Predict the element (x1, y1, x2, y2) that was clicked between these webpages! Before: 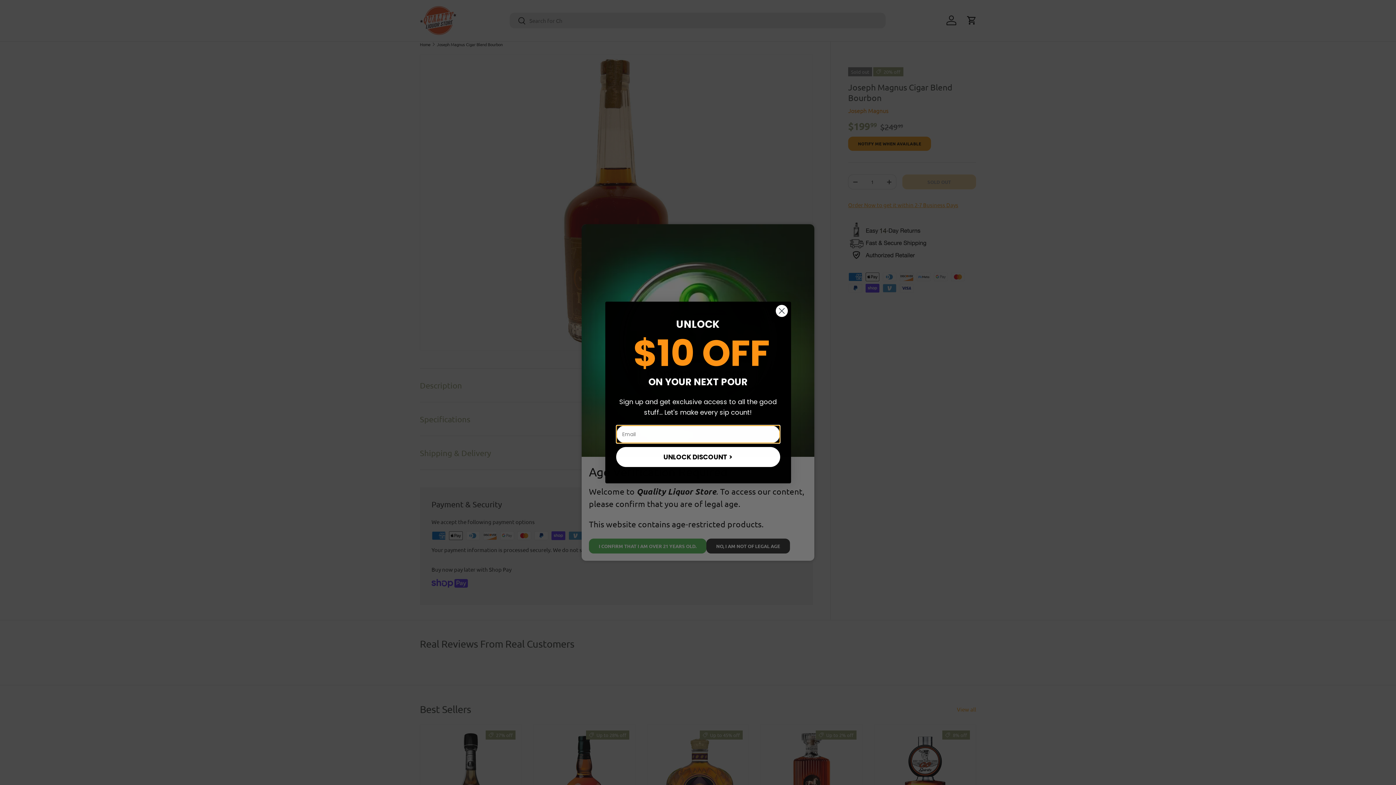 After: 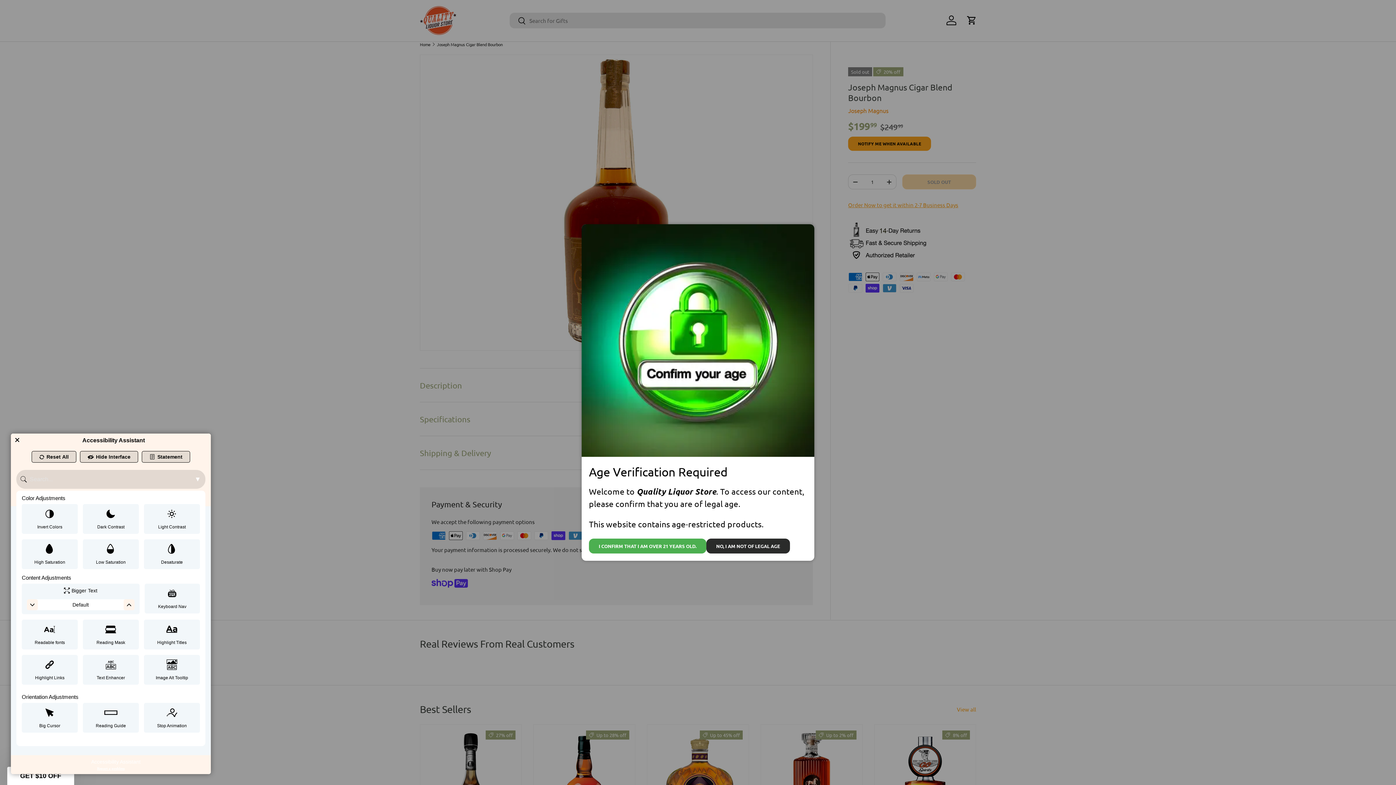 Action: bbox: (0, 2, 5, 25) label: Web Accessibility Initiative